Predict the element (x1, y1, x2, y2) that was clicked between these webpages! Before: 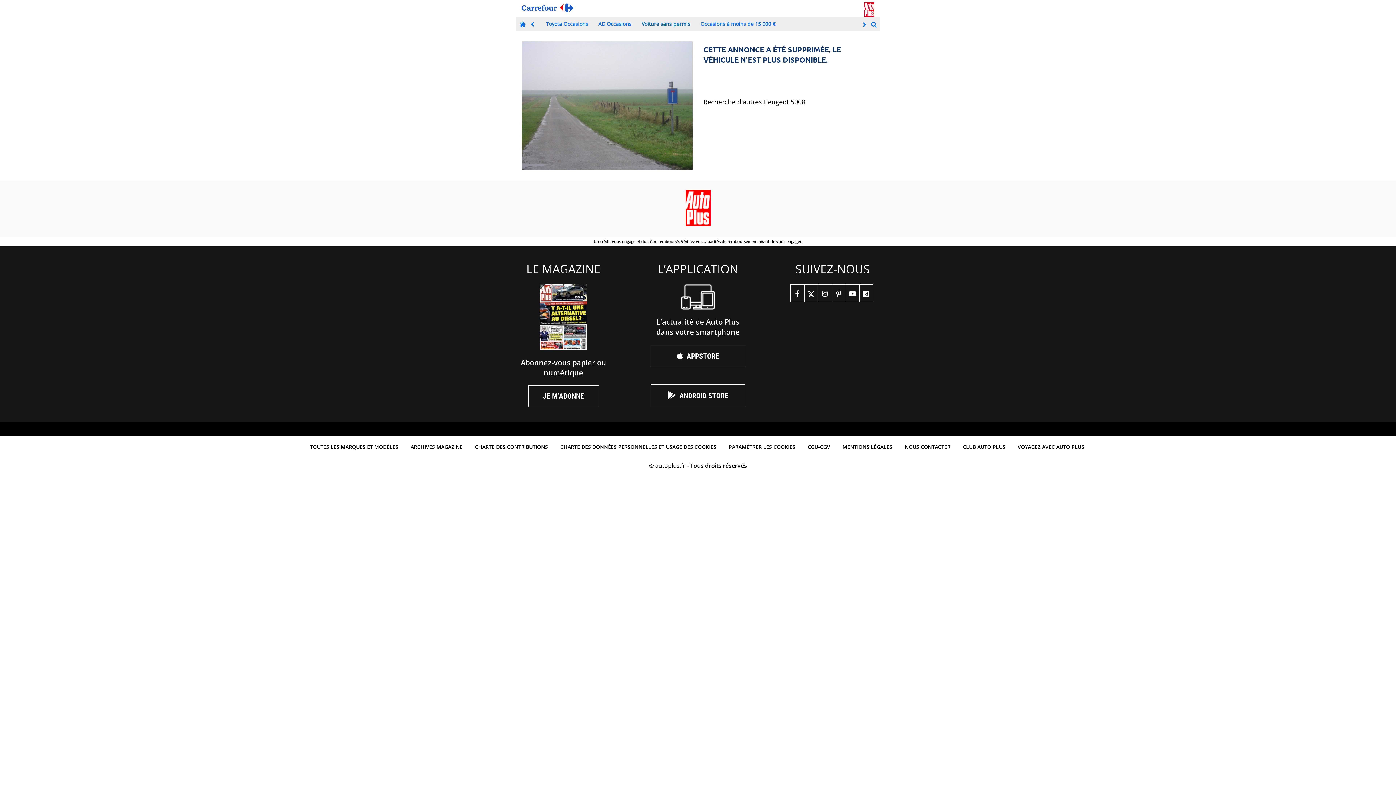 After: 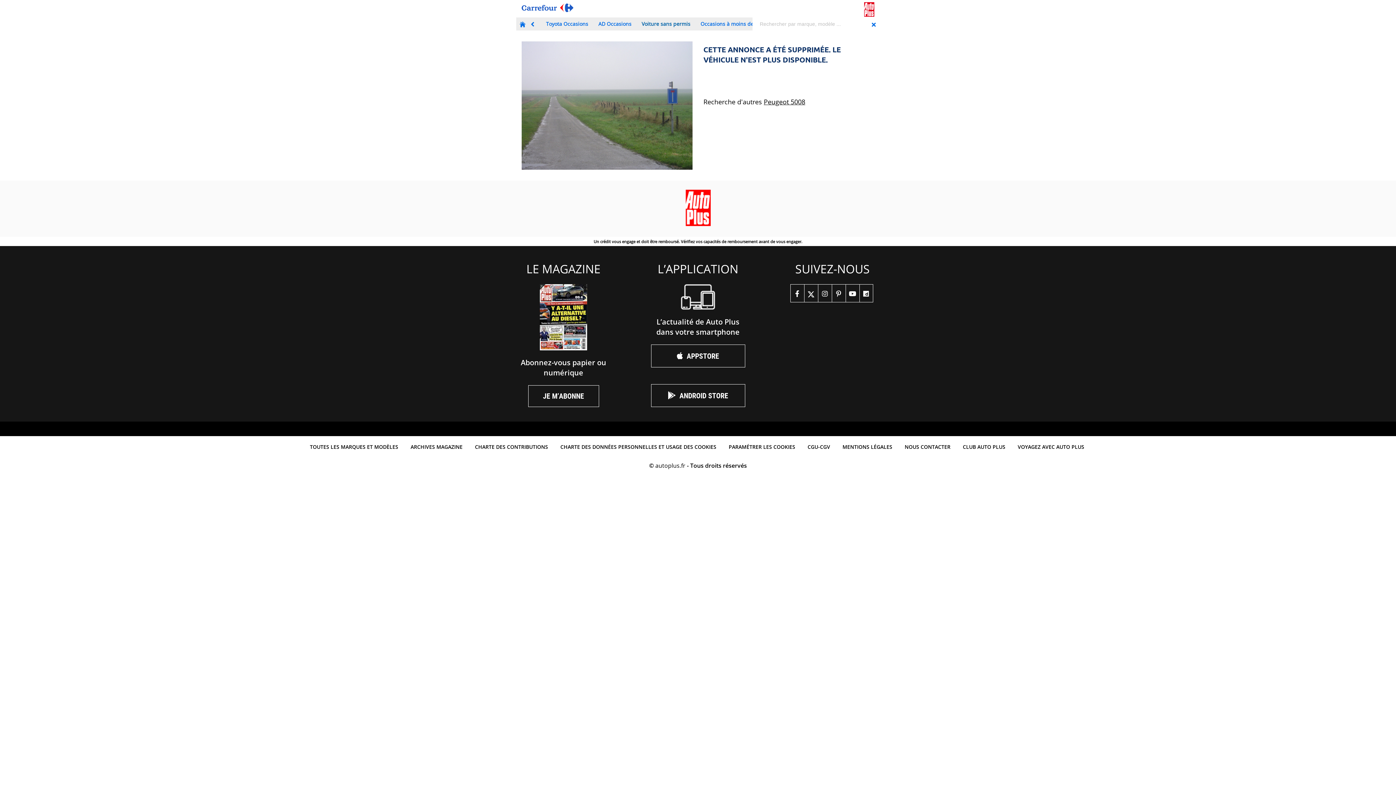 Action: bbox: (871, 21, 877, 28)